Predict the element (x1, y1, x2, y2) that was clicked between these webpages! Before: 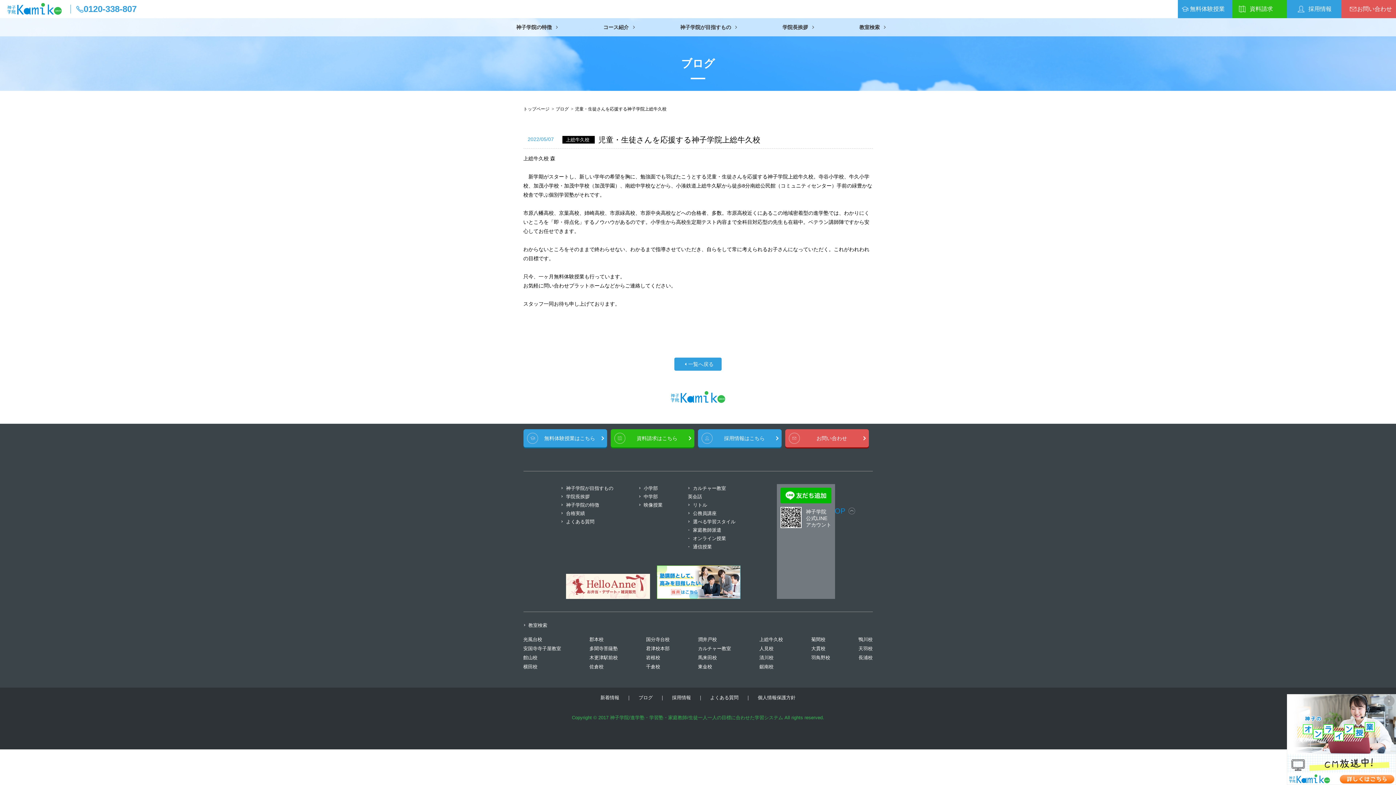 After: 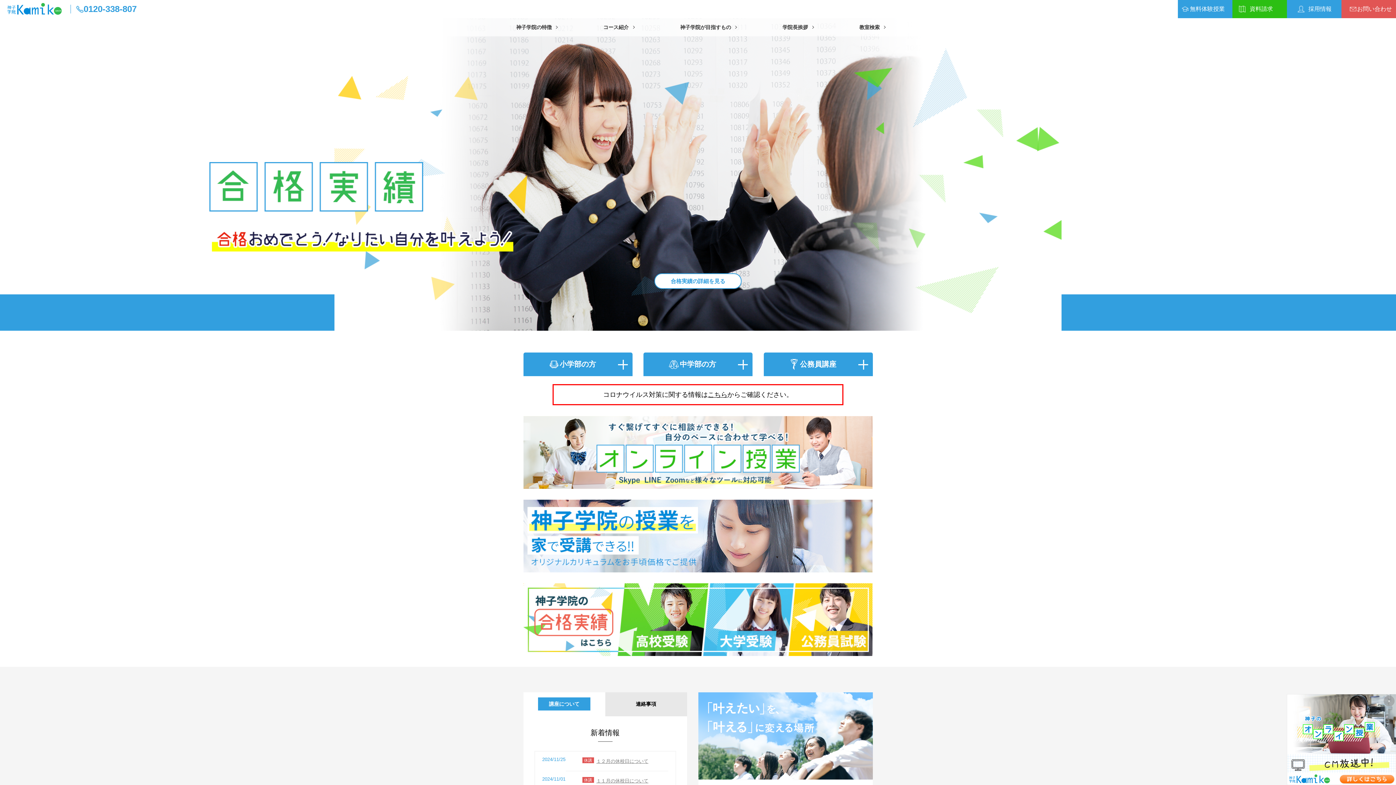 Action: bbox: (523, 106, 549, 111) label: トップページ